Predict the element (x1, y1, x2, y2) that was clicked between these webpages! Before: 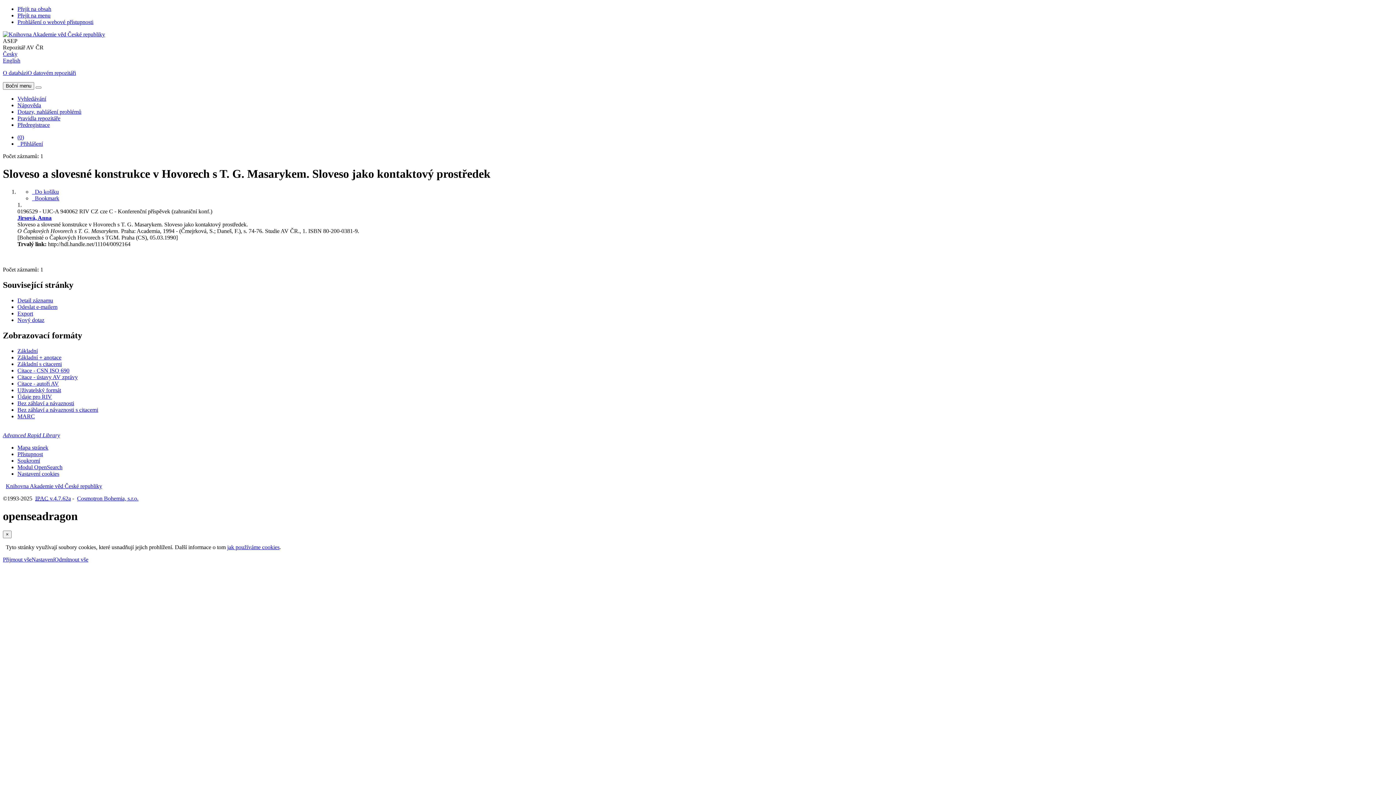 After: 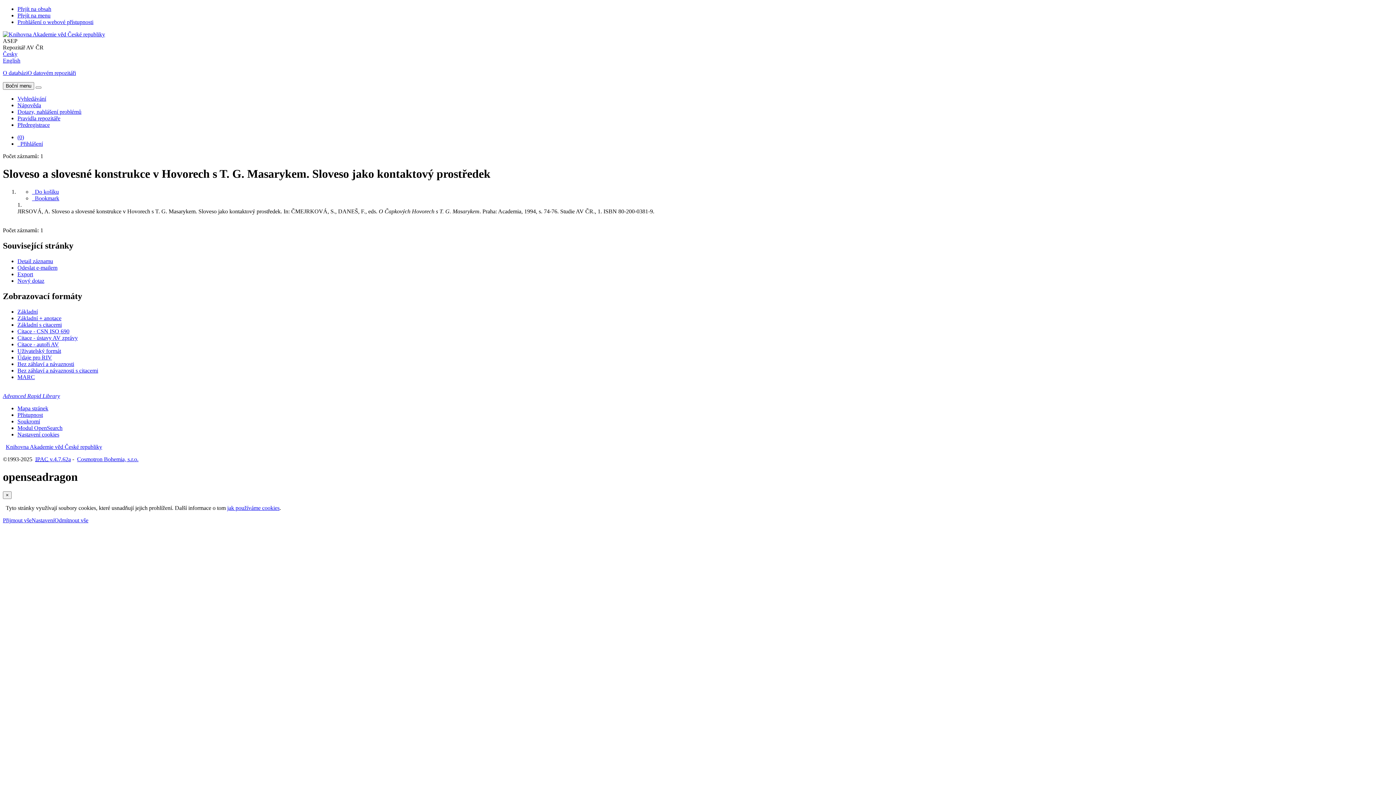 Action: label: Formát: Citace - CSN ISO 690 bbox: (17, 367, 69, 373)